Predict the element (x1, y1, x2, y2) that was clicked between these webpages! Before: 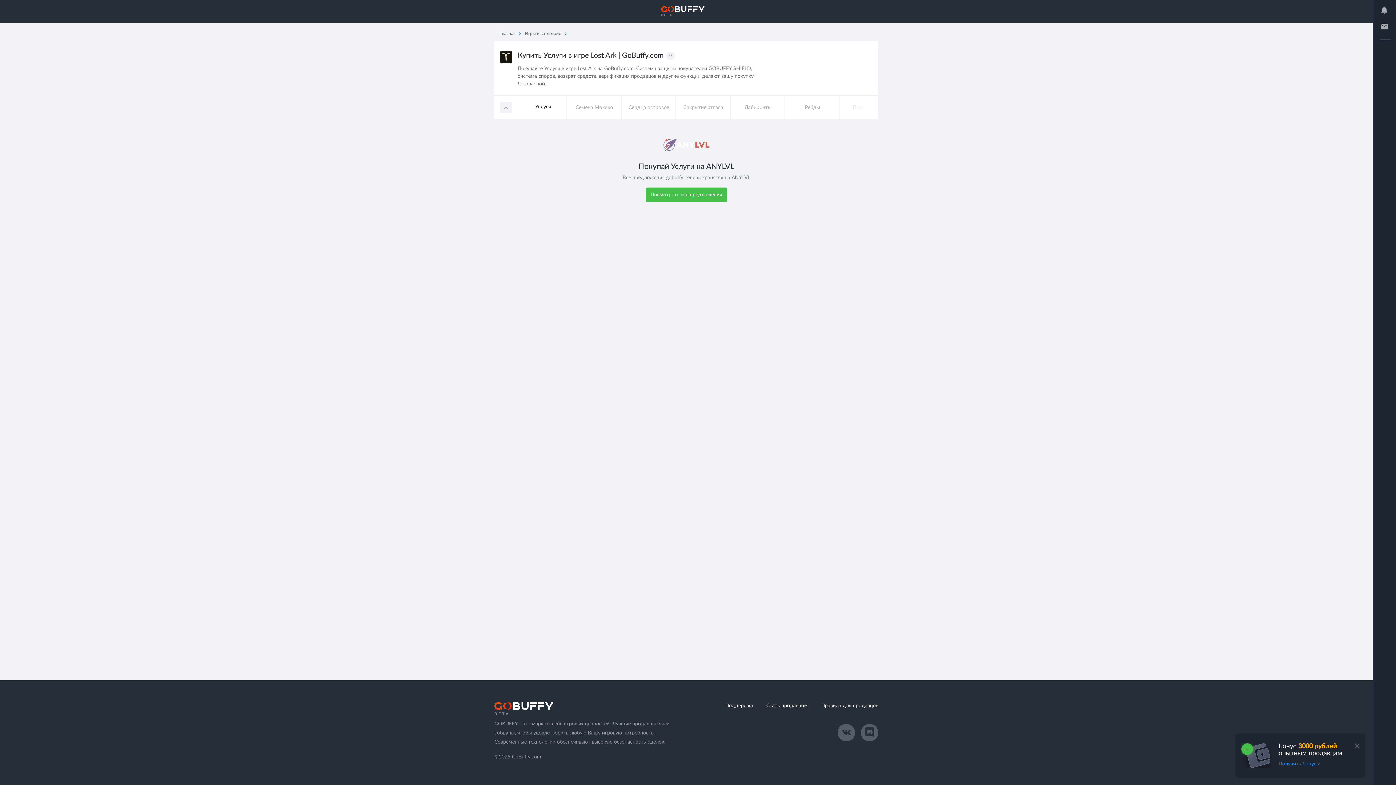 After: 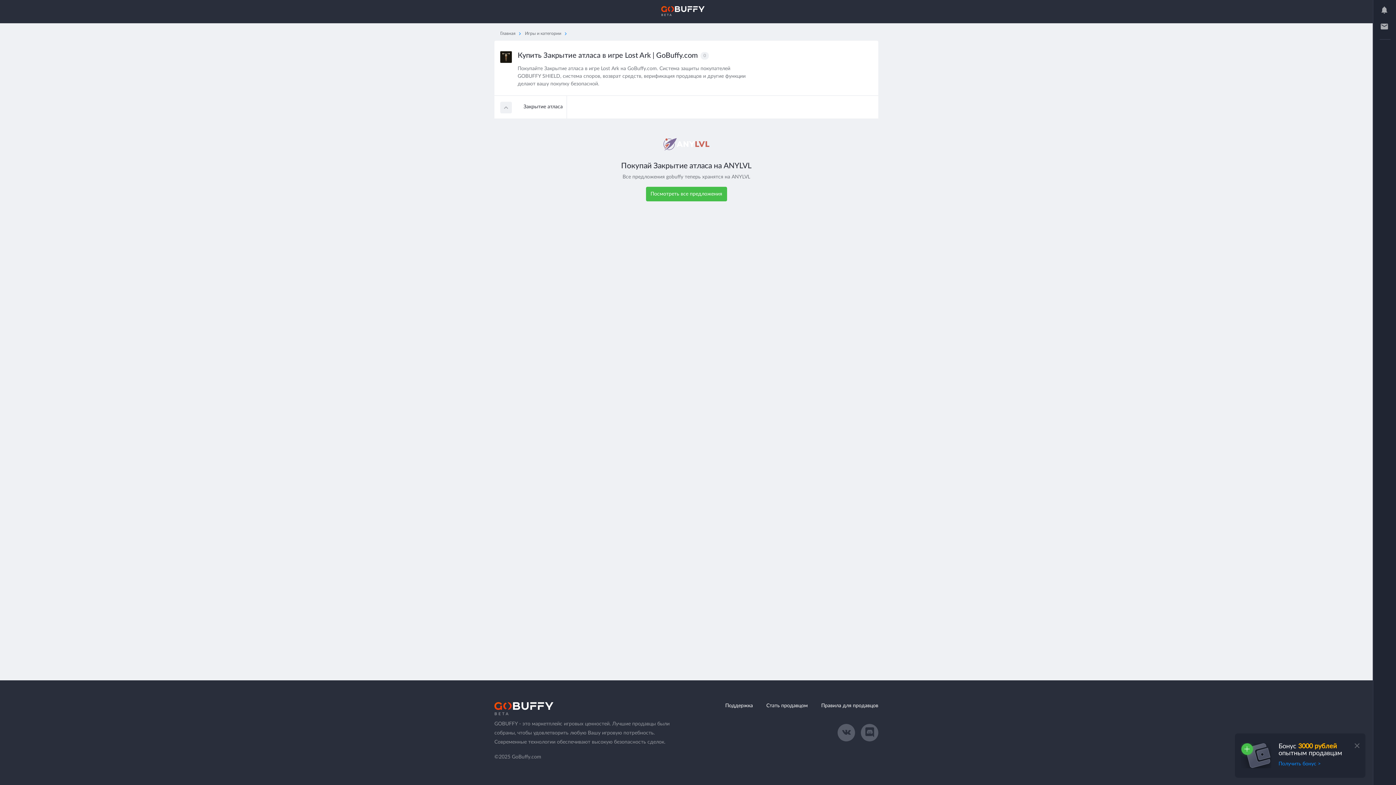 Action: label: Закрытие атласа bbox: (676, 96, 730, 119)